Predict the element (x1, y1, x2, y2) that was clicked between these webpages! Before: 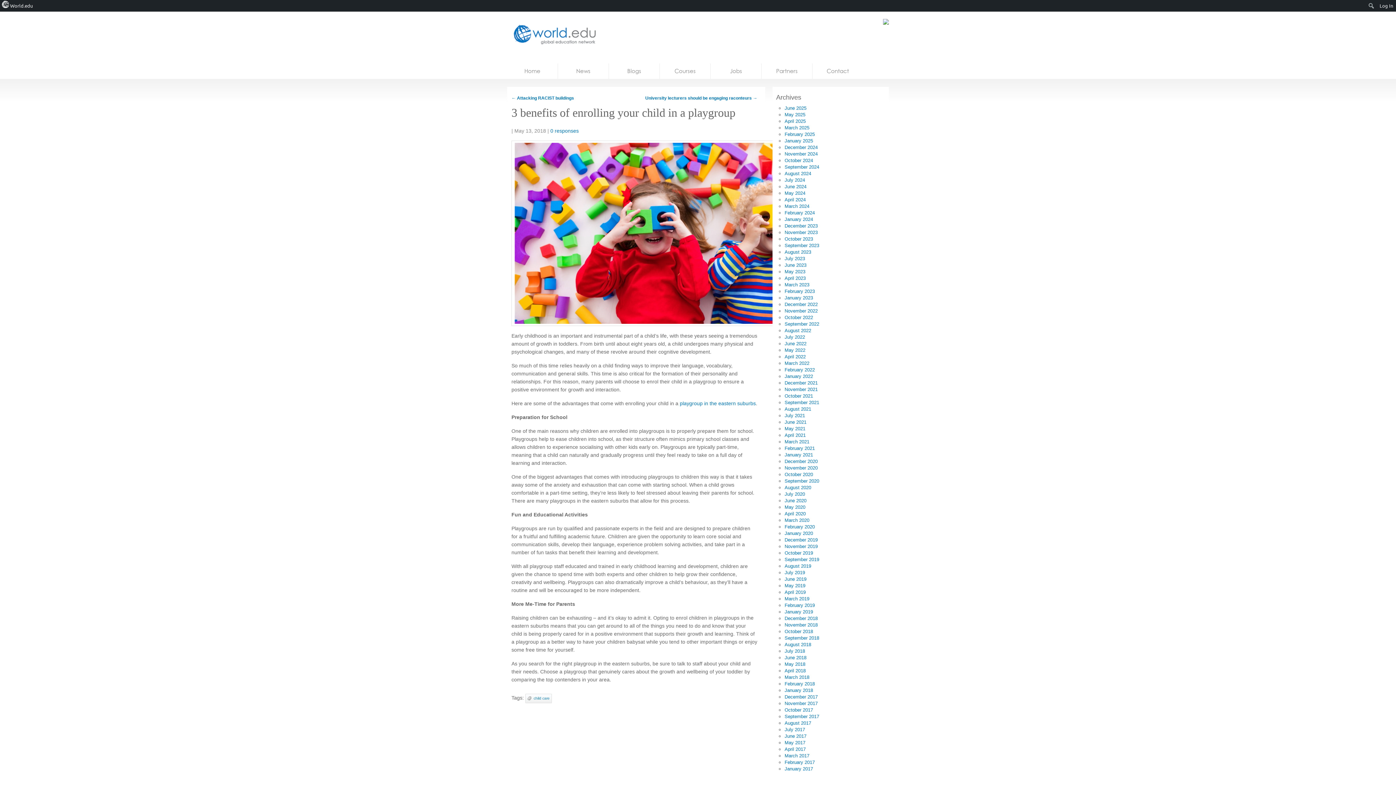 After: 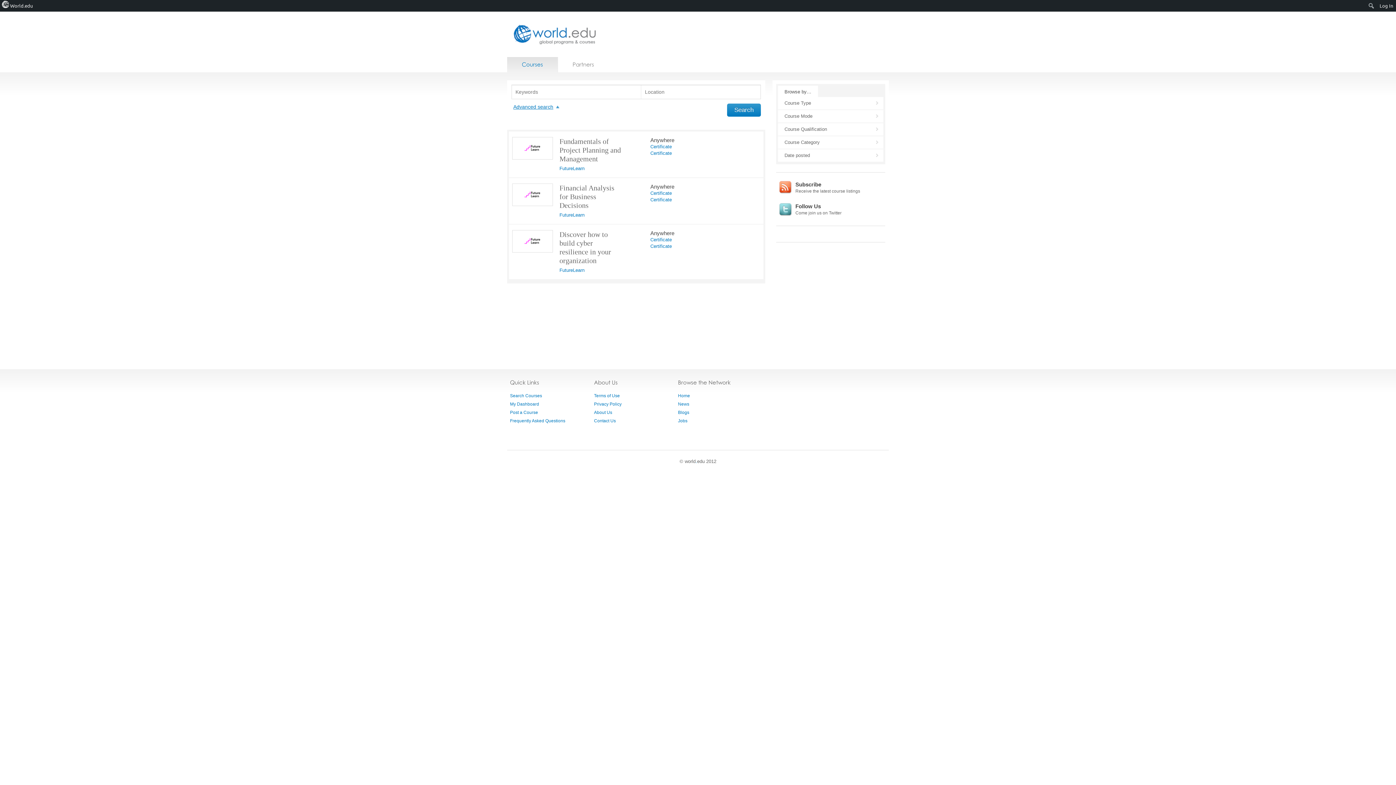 Action: label: Courses bbox: (660, 63, 710, 78)